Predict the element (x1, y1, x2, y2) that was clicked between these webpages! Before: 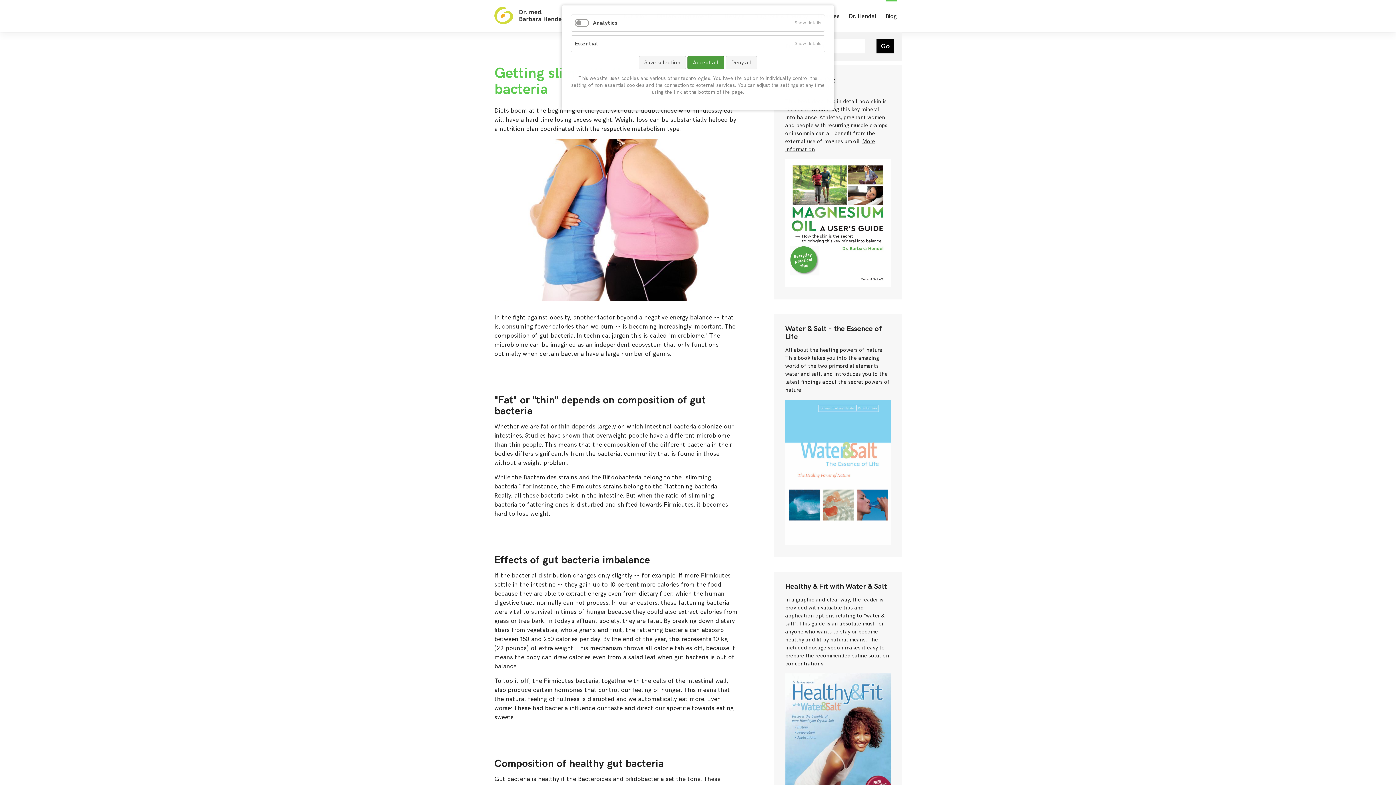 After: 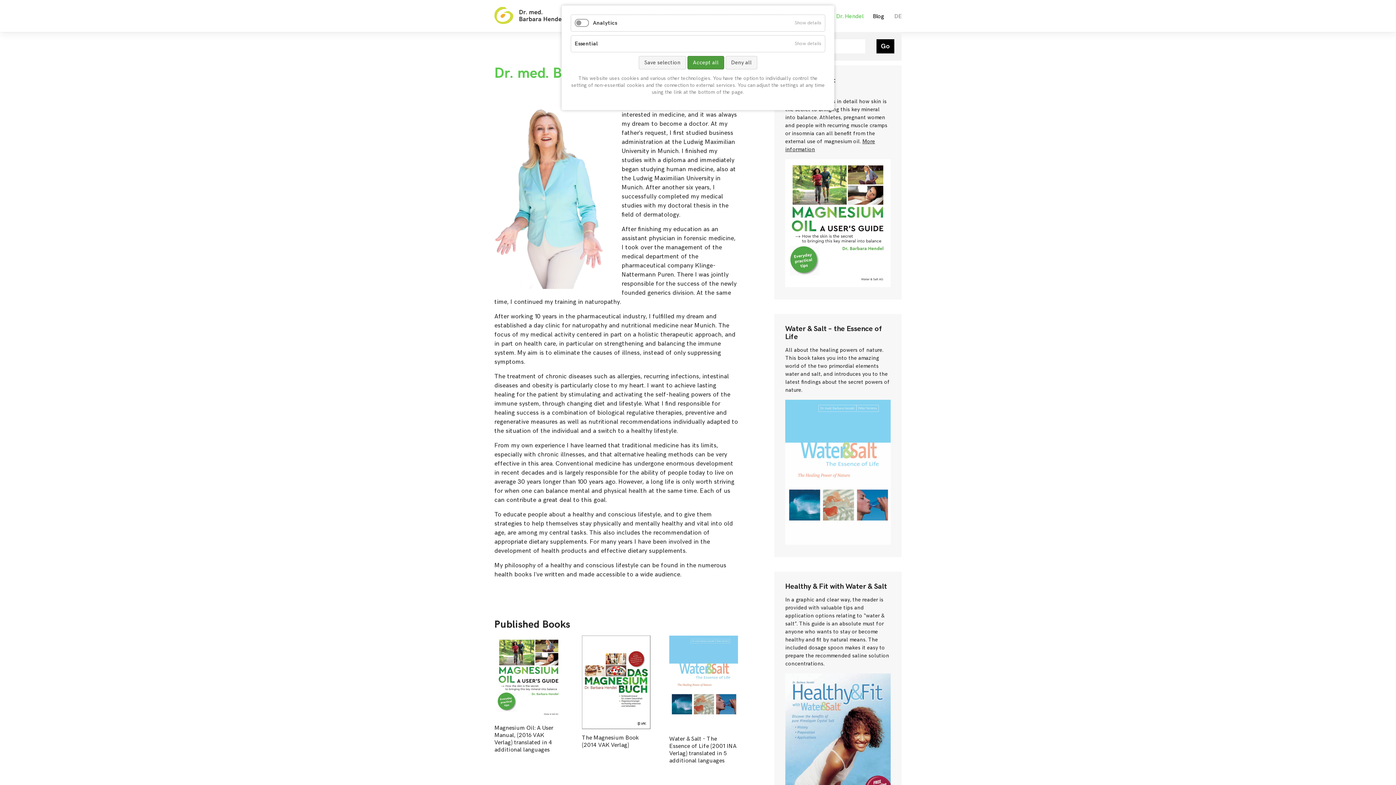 Action: bbox: (849, 0, 876, 32) label: Dr. Hendel